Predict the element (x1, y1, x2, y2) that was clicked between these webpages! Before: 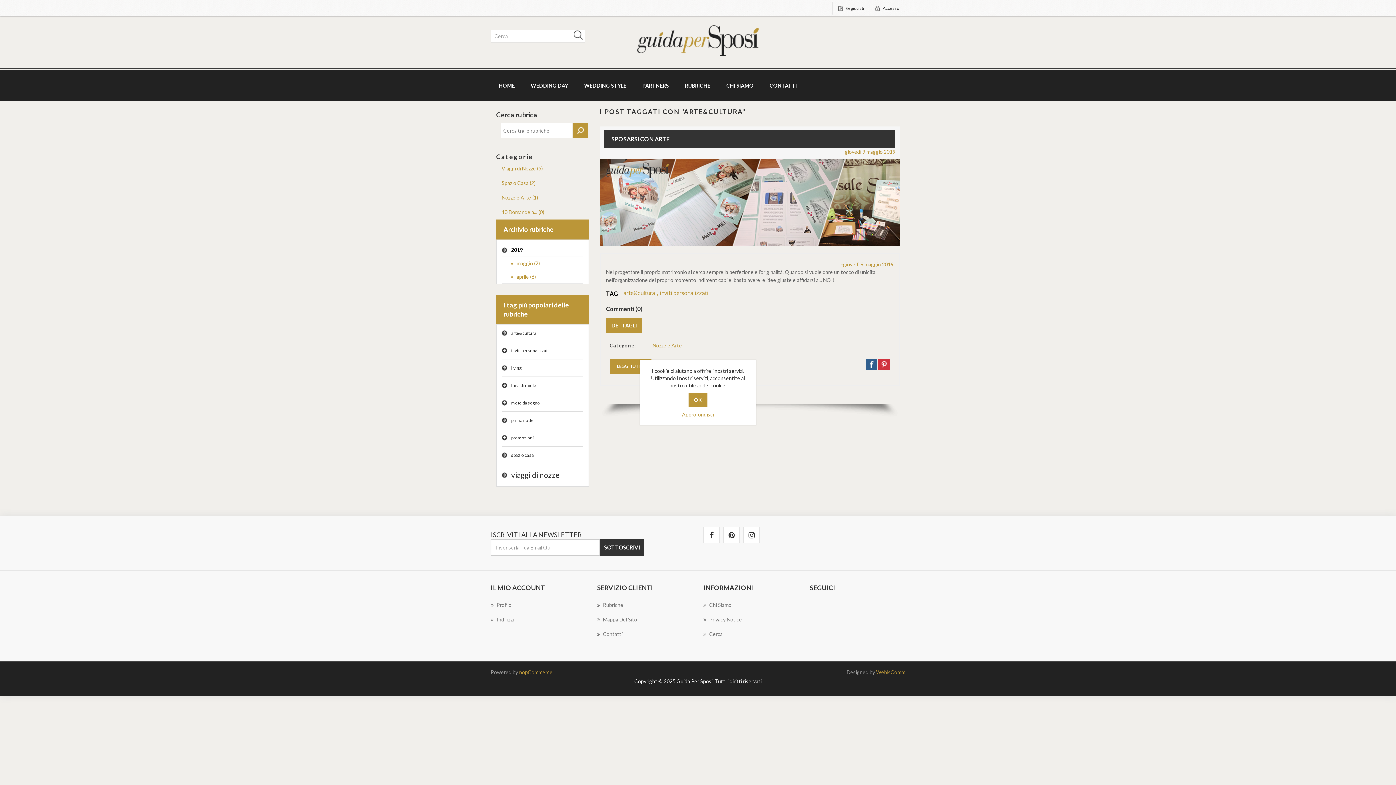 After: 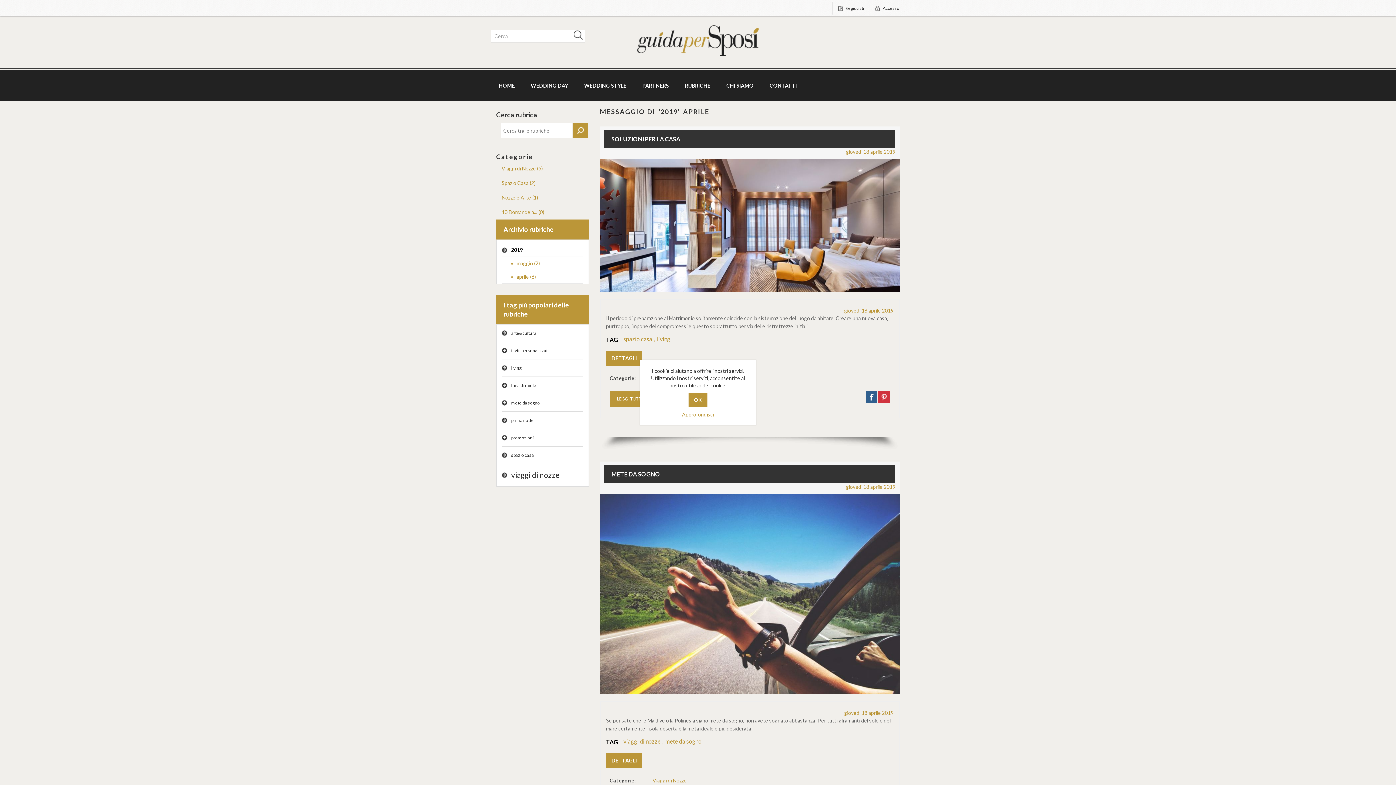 Action: label: aprile (6) bbox: (502, 270, 583, 284)